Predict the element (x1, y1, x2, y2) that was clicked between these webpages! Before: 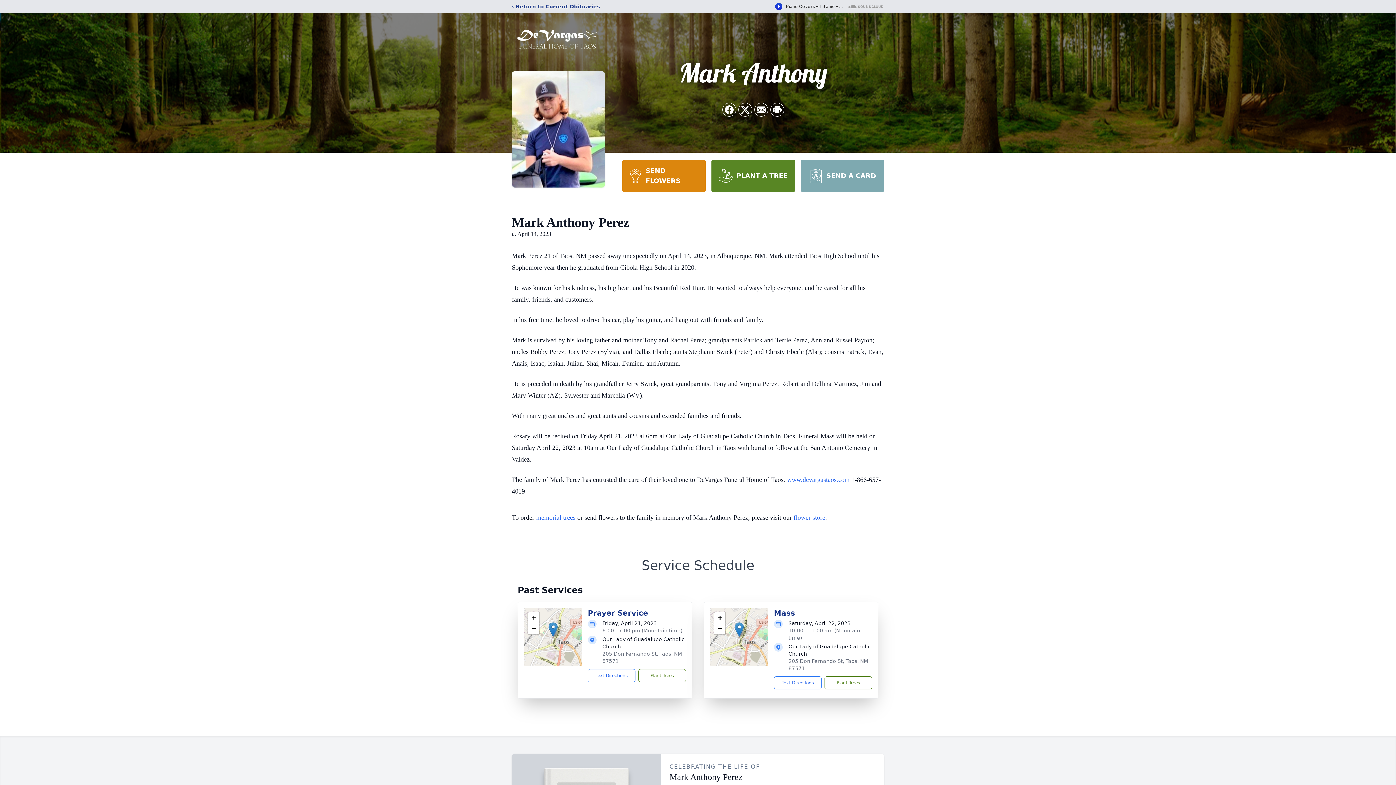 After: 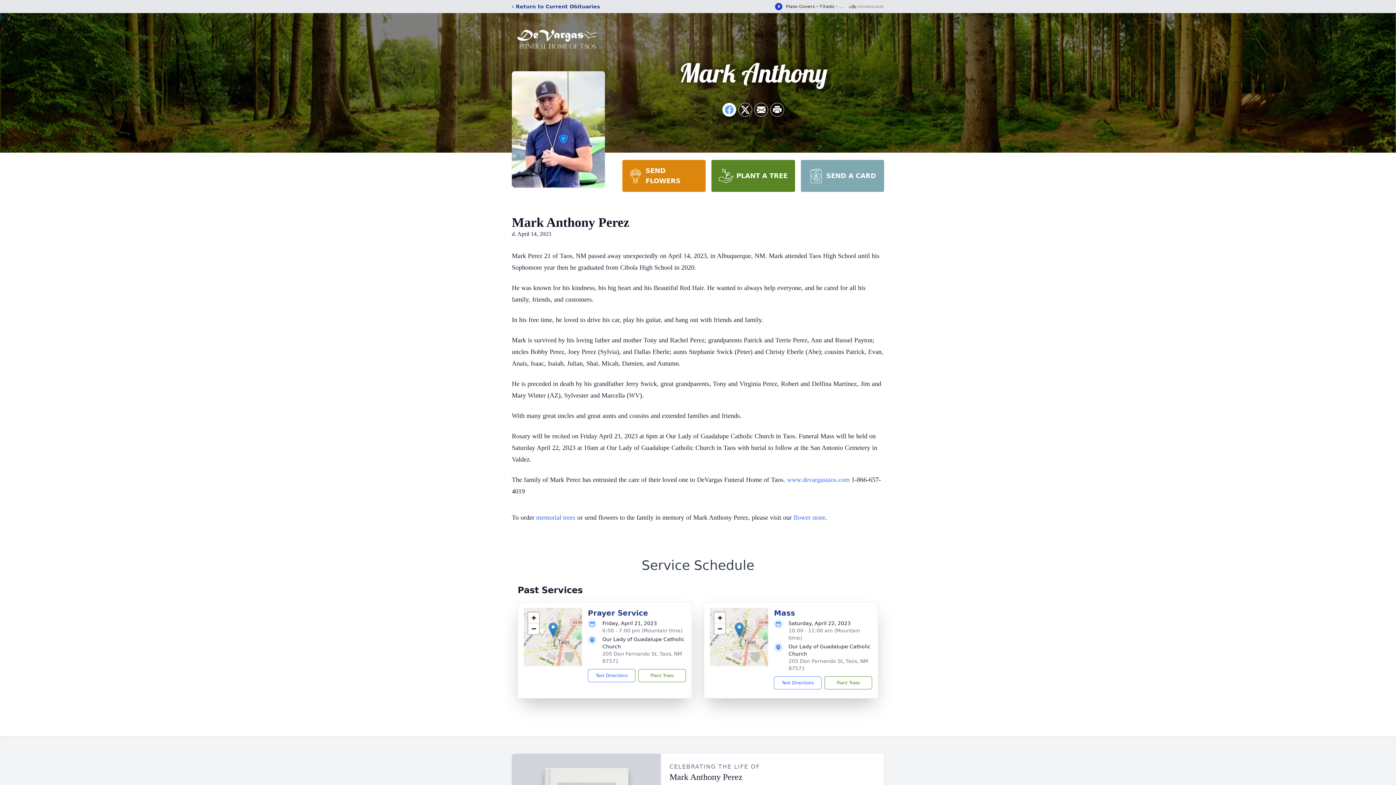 Action: label: Share on Facebook bbox: (722, 103, 736, 116)